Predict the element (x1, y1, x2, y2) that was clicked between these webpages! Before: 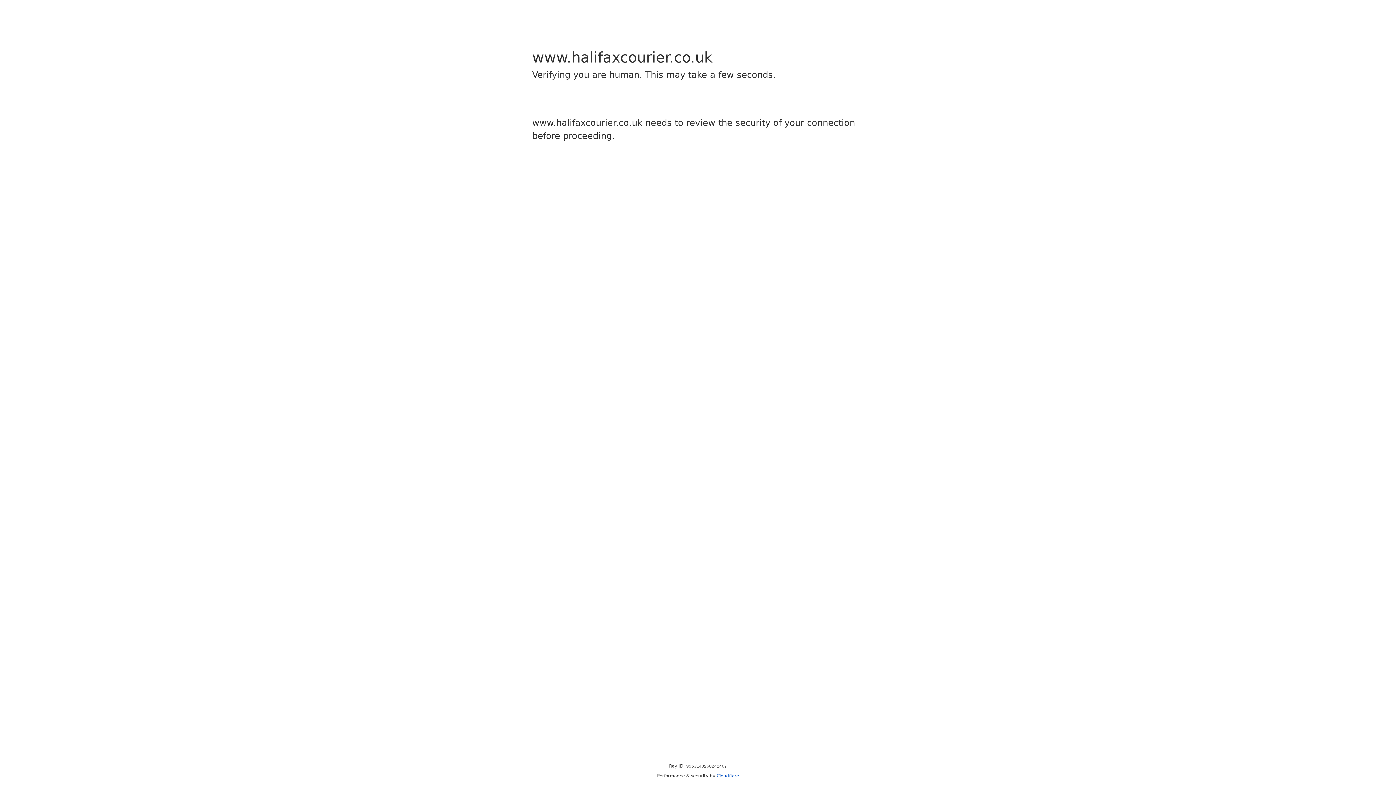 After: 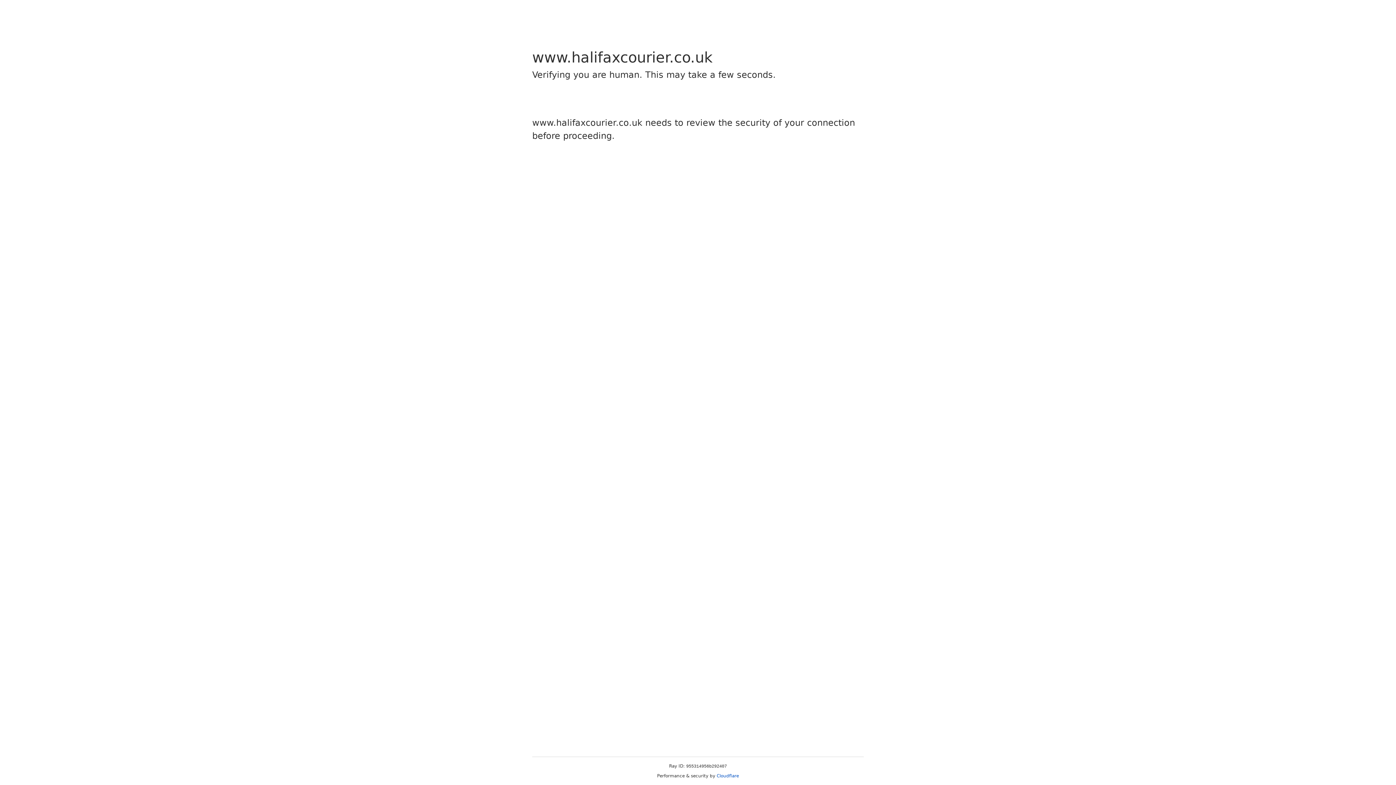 Action: label: Cloudflare bbox: (716, 773, 739, 778)